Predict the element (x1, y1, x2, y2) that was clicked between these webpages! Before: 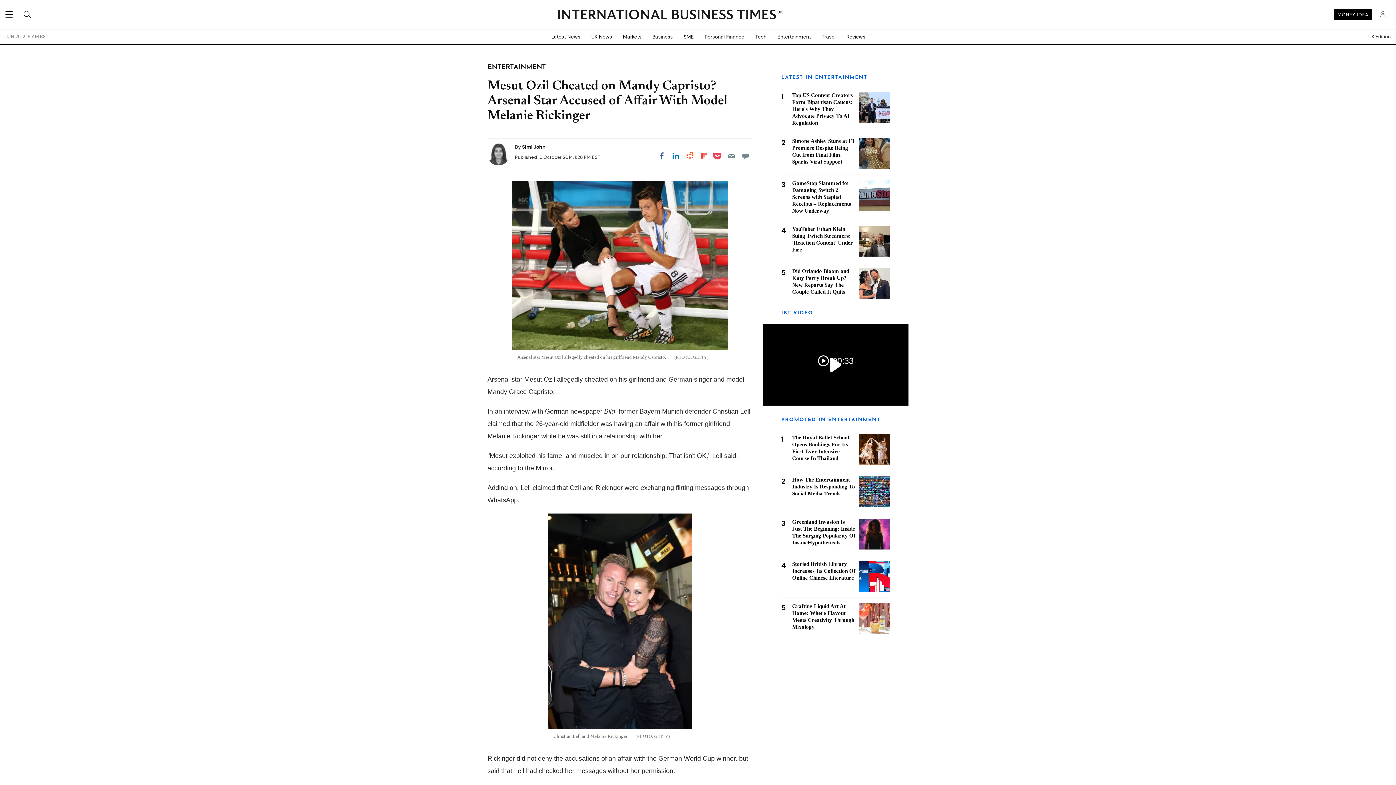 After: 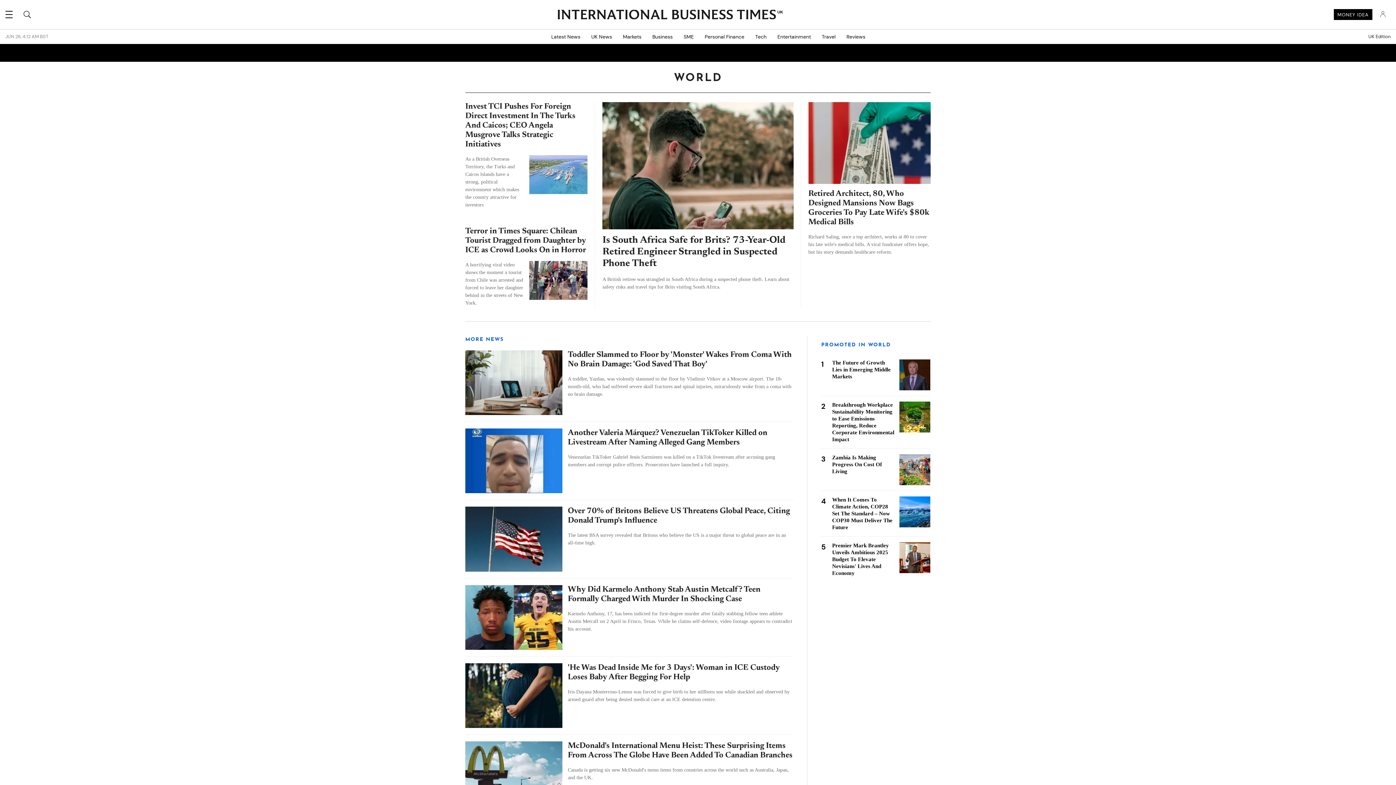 Action: label: Latest News bbox: (546, 29, 586, 44)